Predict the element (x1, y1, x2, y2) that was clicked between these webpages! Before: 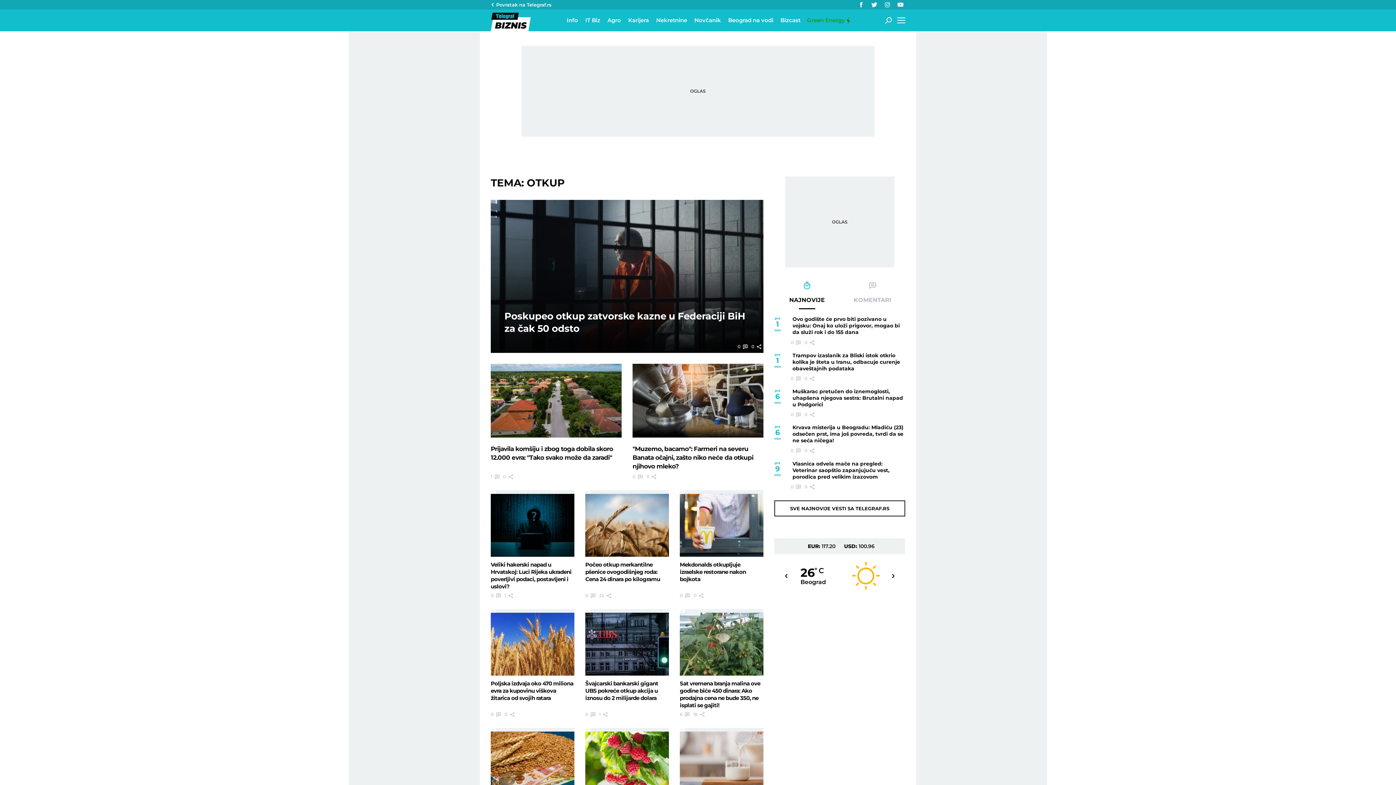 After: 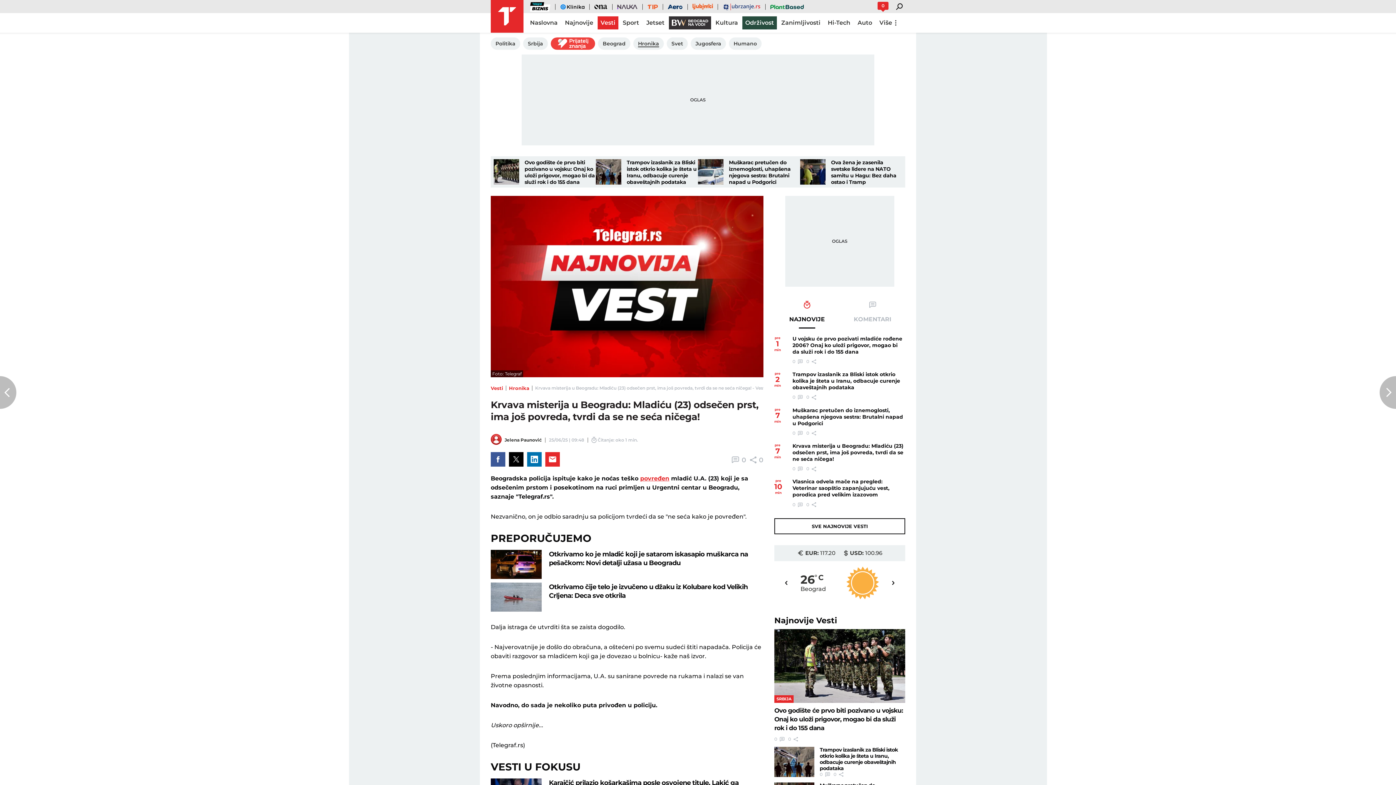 Action: label: 0  bbox: (790, 447, 801, 454)